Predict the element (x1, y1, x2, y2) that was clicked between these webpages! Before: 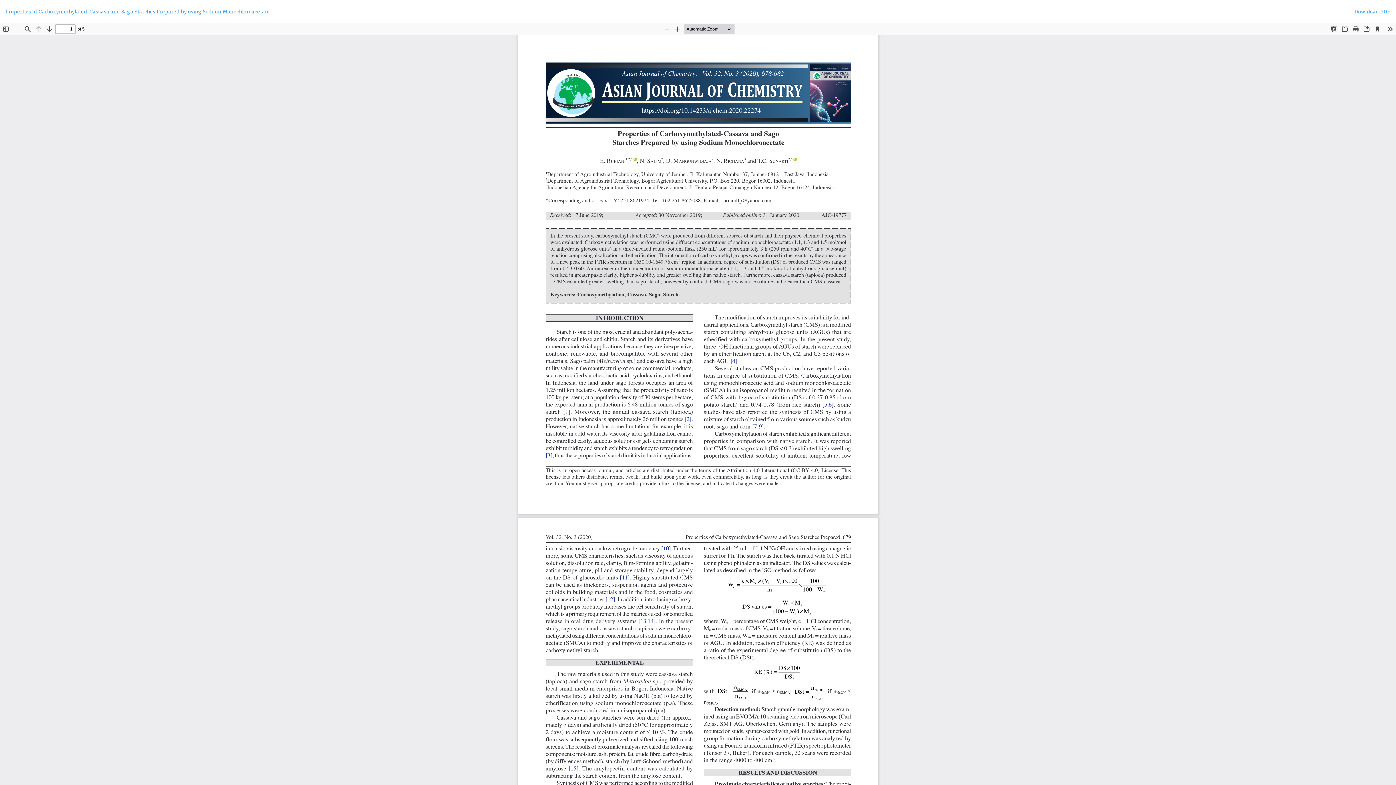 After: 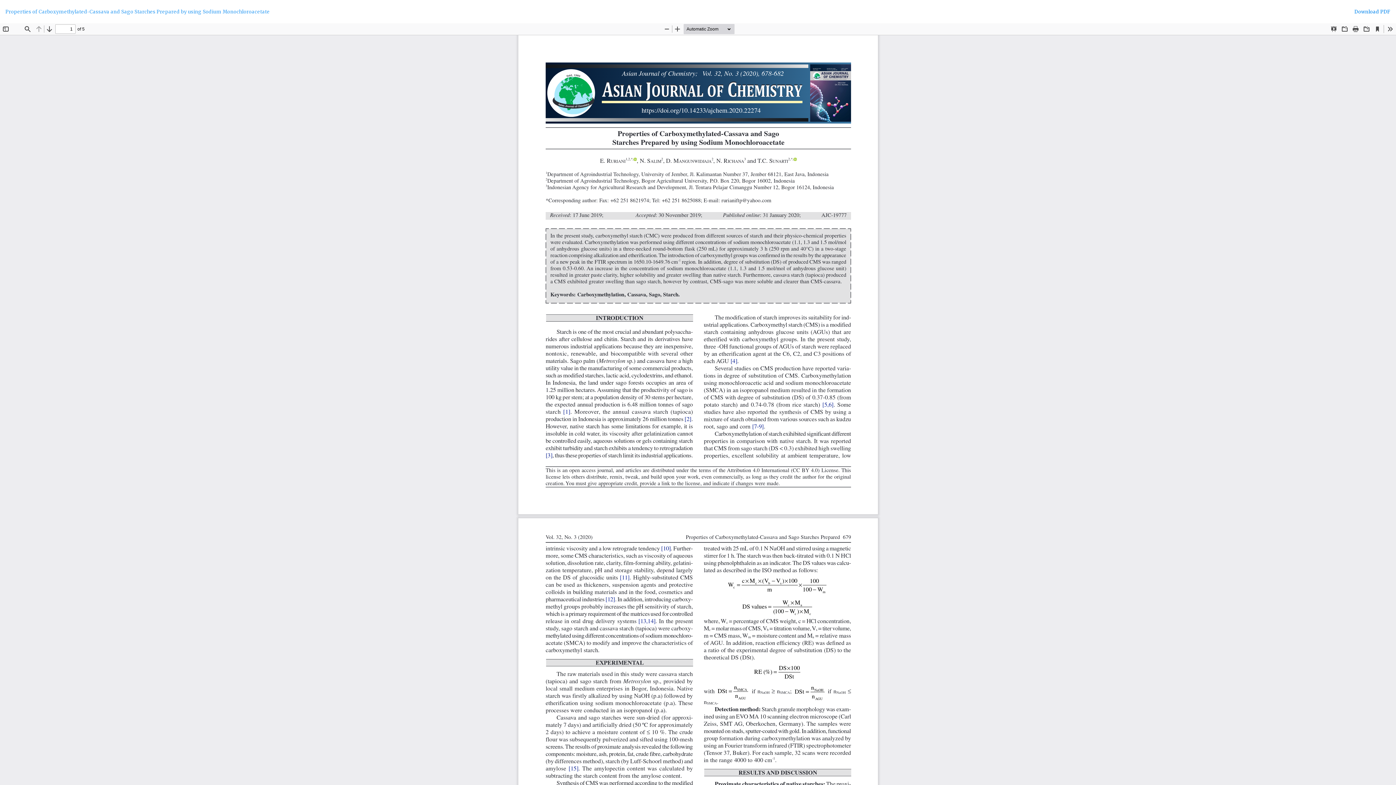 Action: label: Download
Download PDF bbox: (1349, 0, 1396, 23)